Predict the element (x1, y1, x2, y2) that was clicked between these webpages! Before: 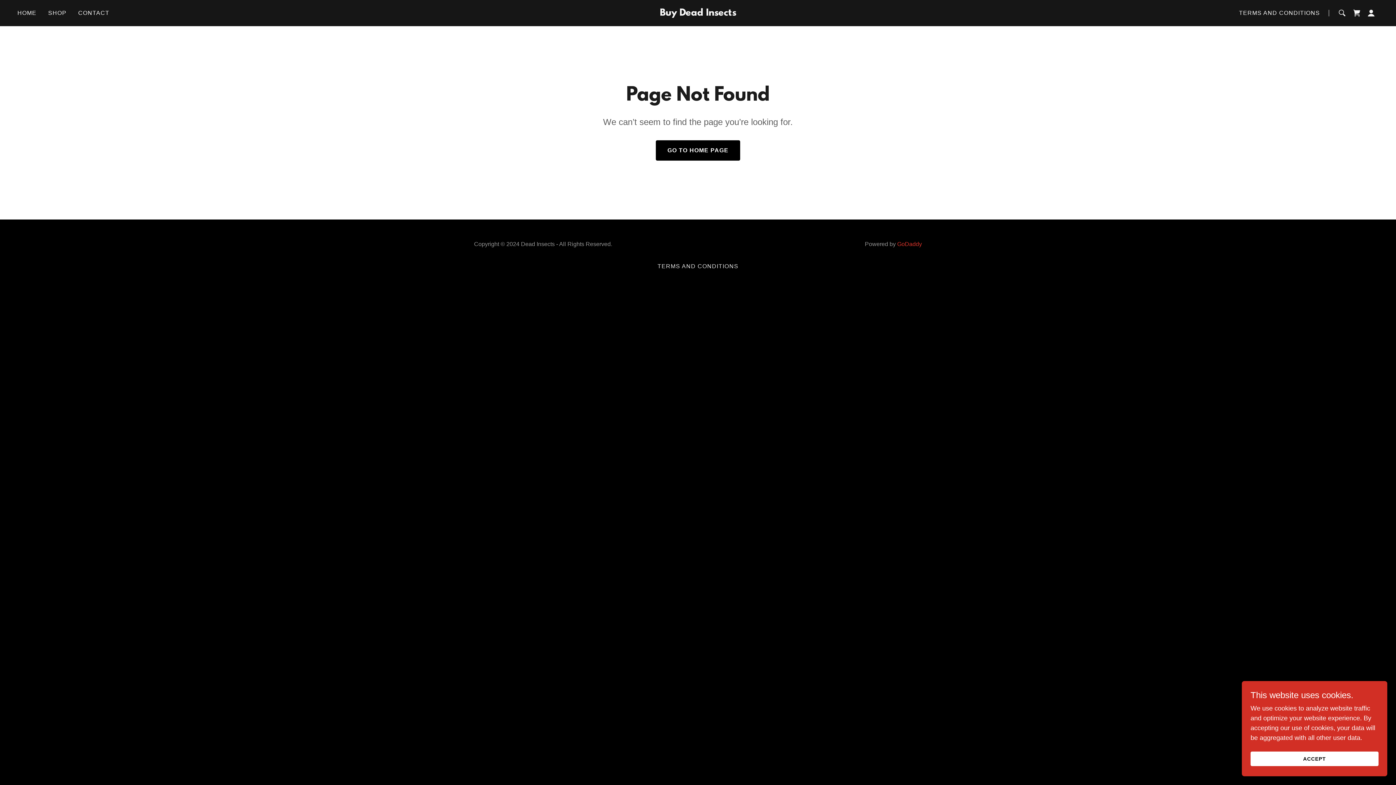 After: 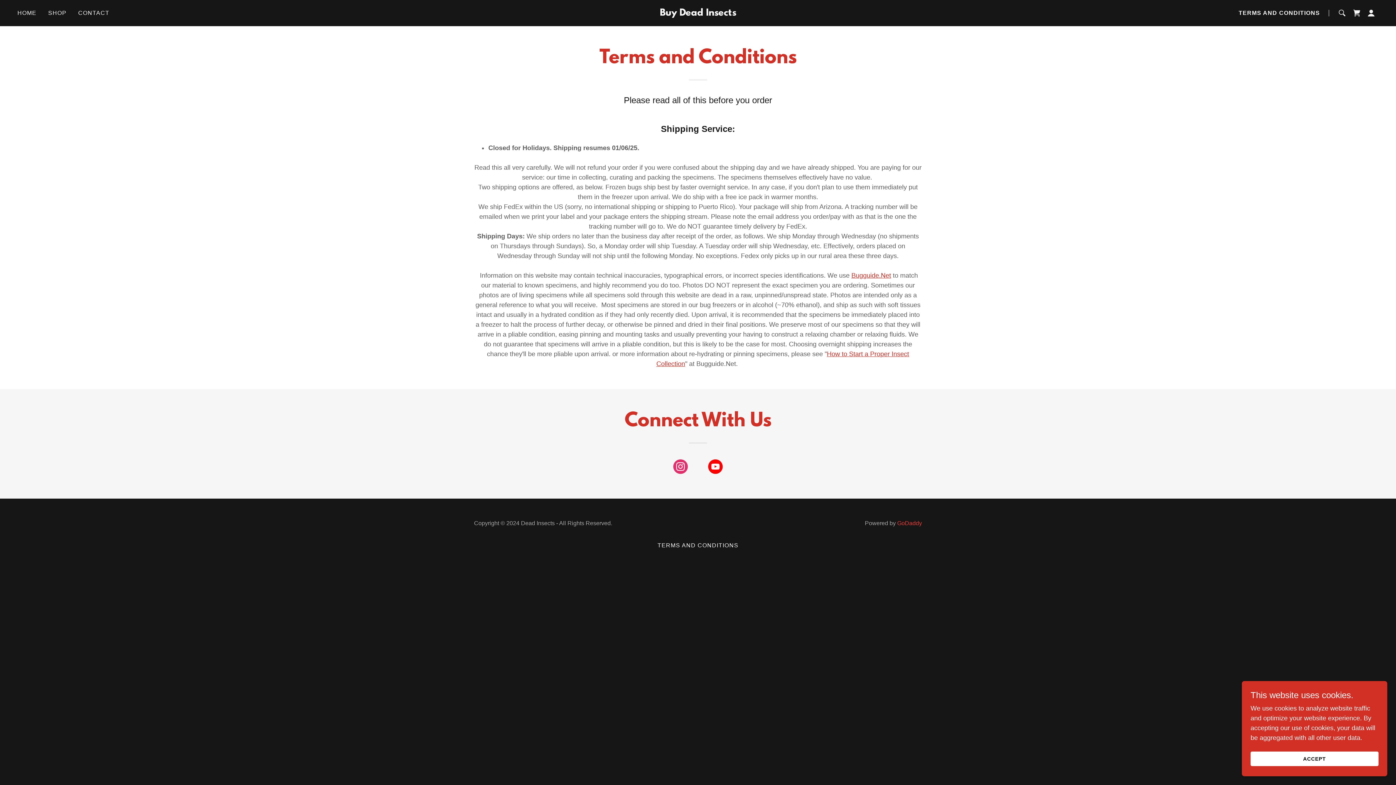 Action: label: TERMS AND CONDITIONS bbox: (1237, 6, 1322, 19)